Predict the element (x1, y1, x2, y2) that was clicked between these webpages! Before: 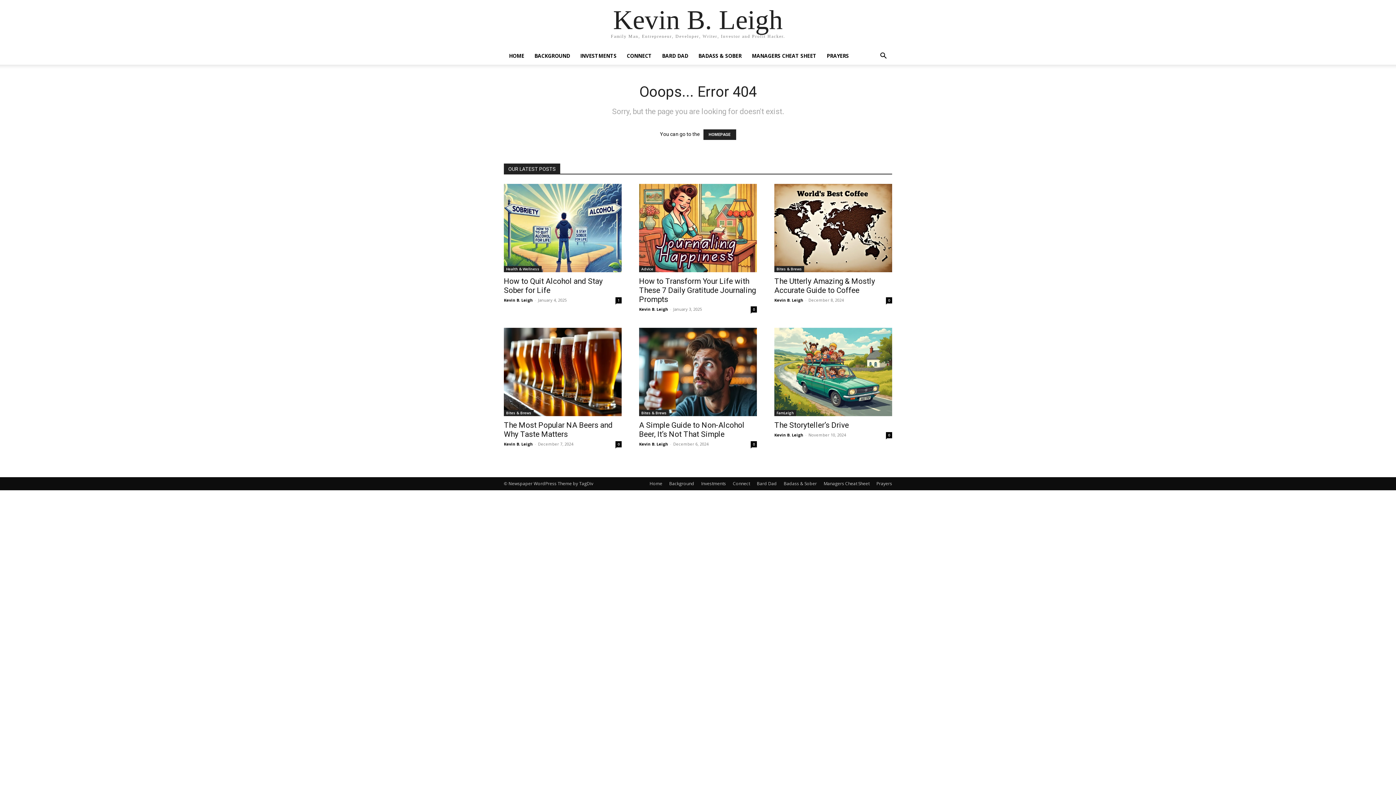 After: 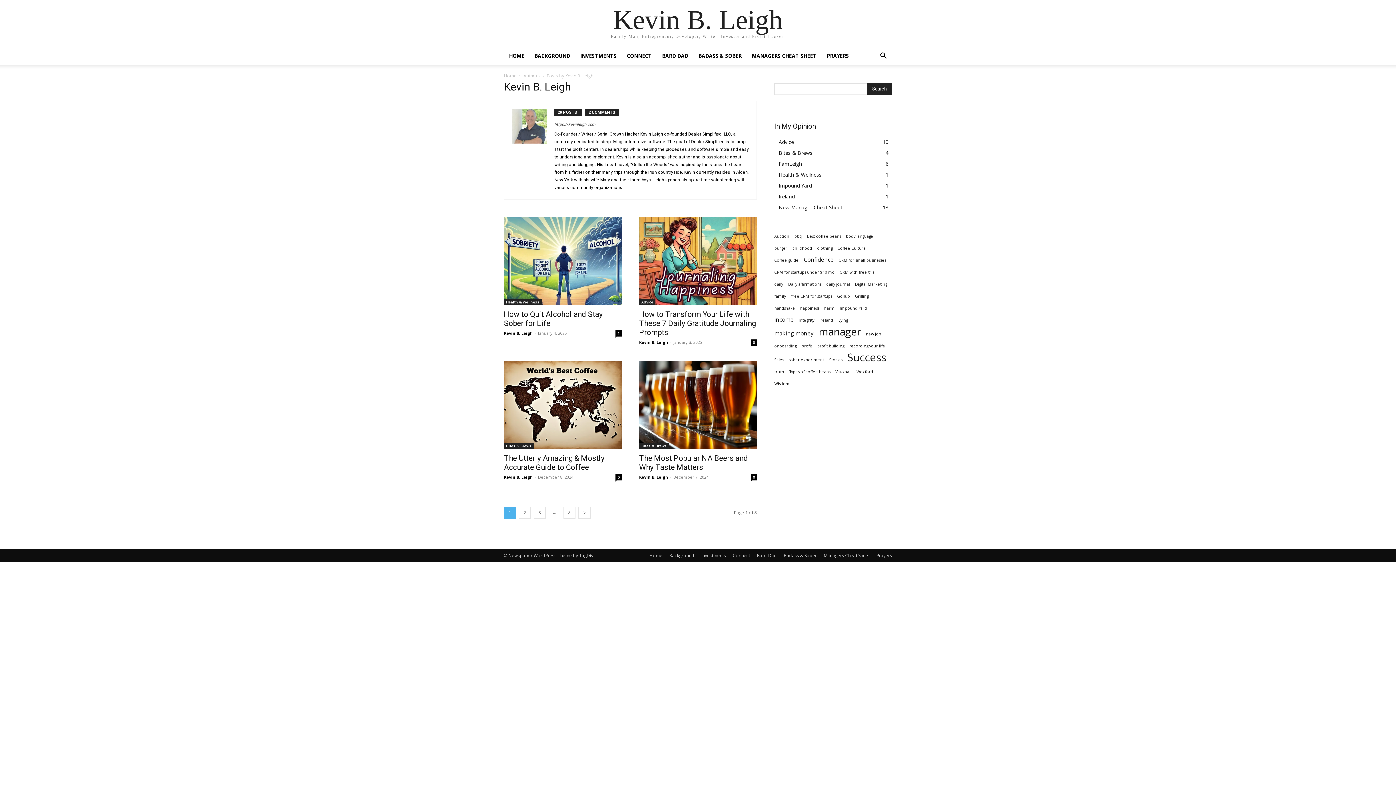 Action: label: Kevin B. Leigh bbox: (639, 306, 668, 312)